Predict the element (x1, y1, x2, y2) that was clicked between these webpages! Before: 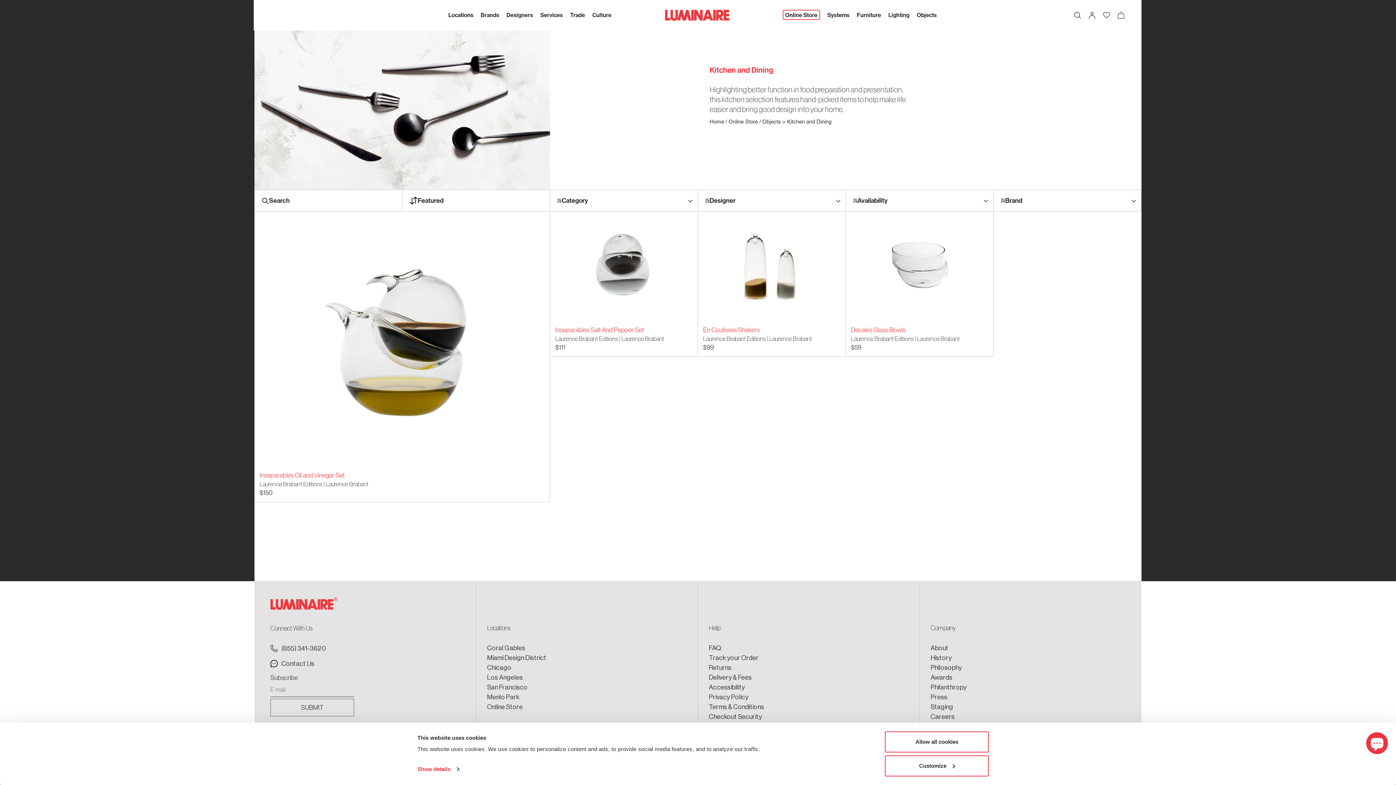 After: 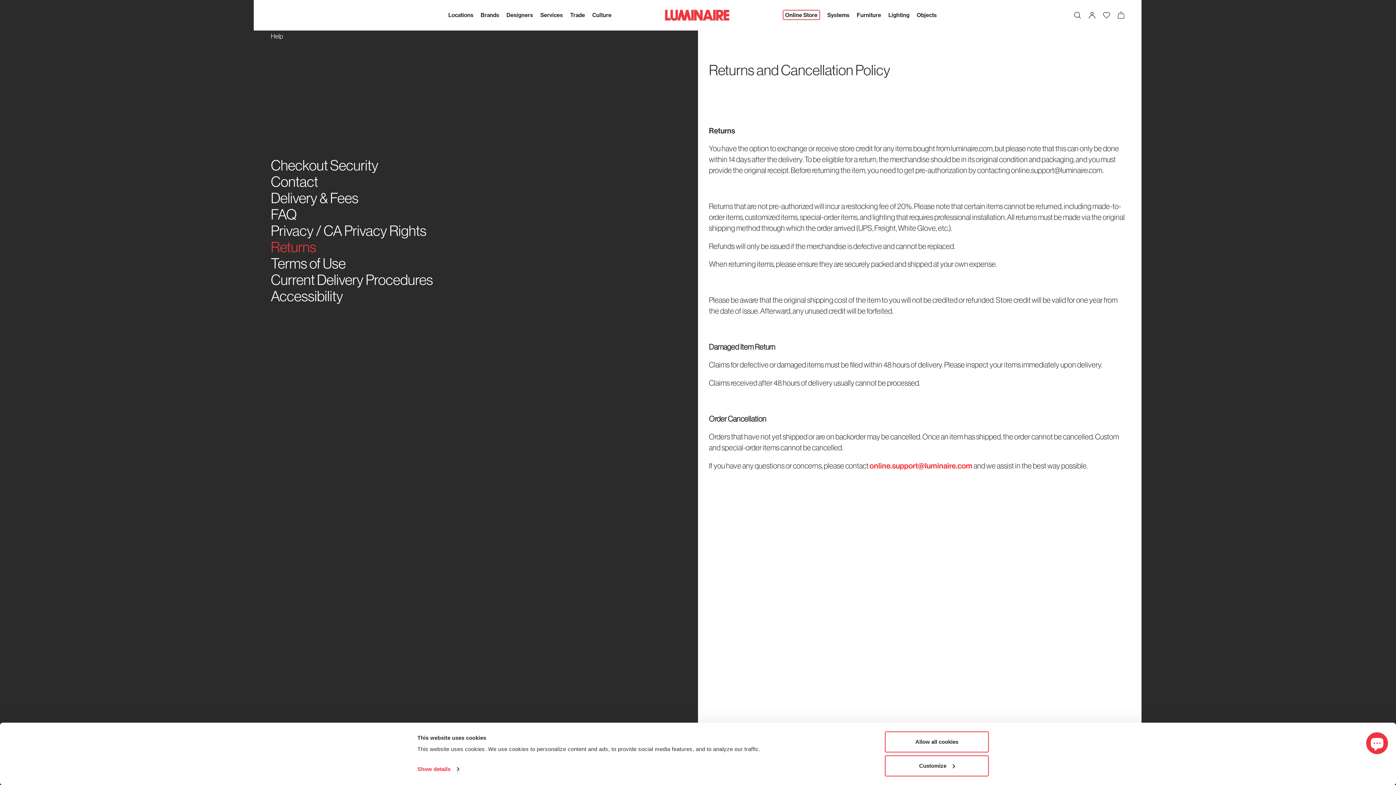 Action: bbox: (709, 663, 908, 673) label: Returns